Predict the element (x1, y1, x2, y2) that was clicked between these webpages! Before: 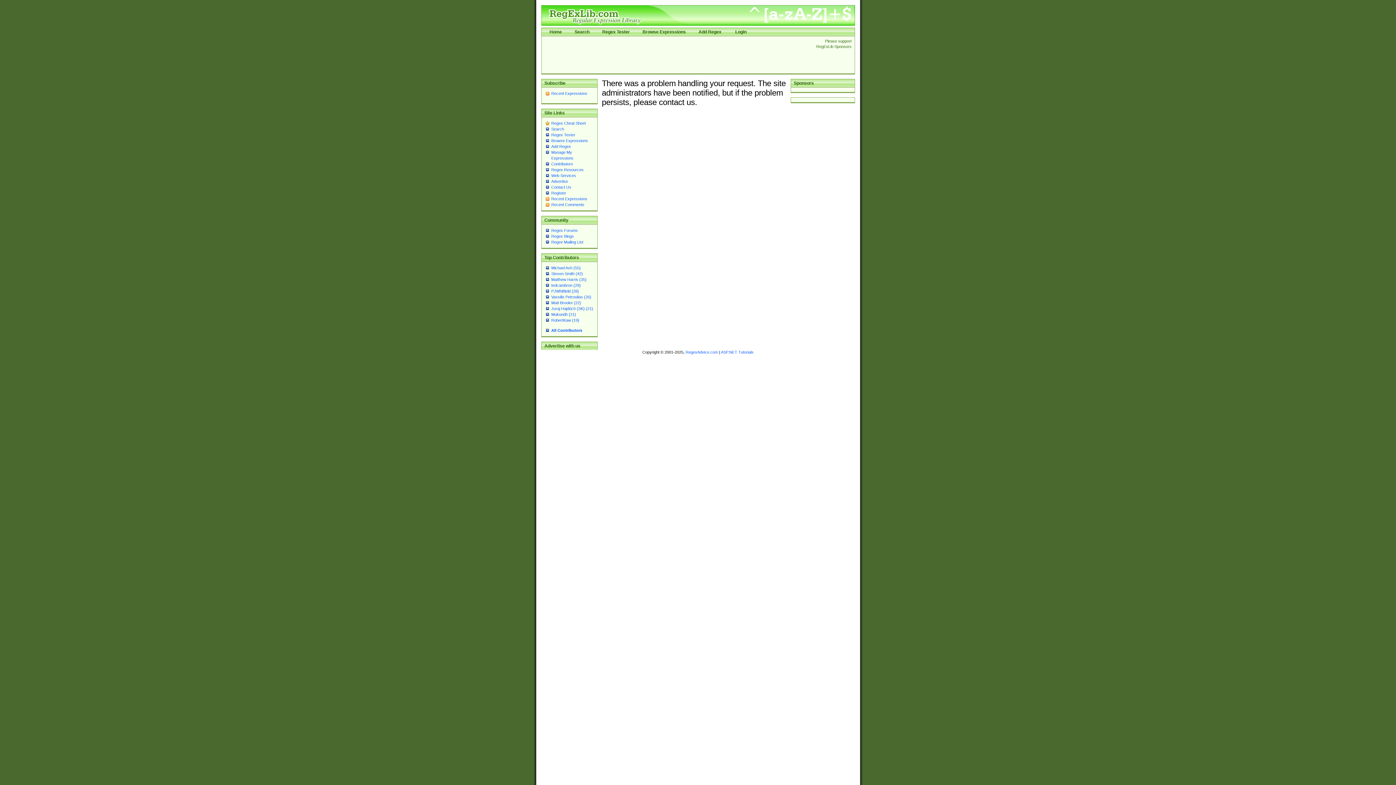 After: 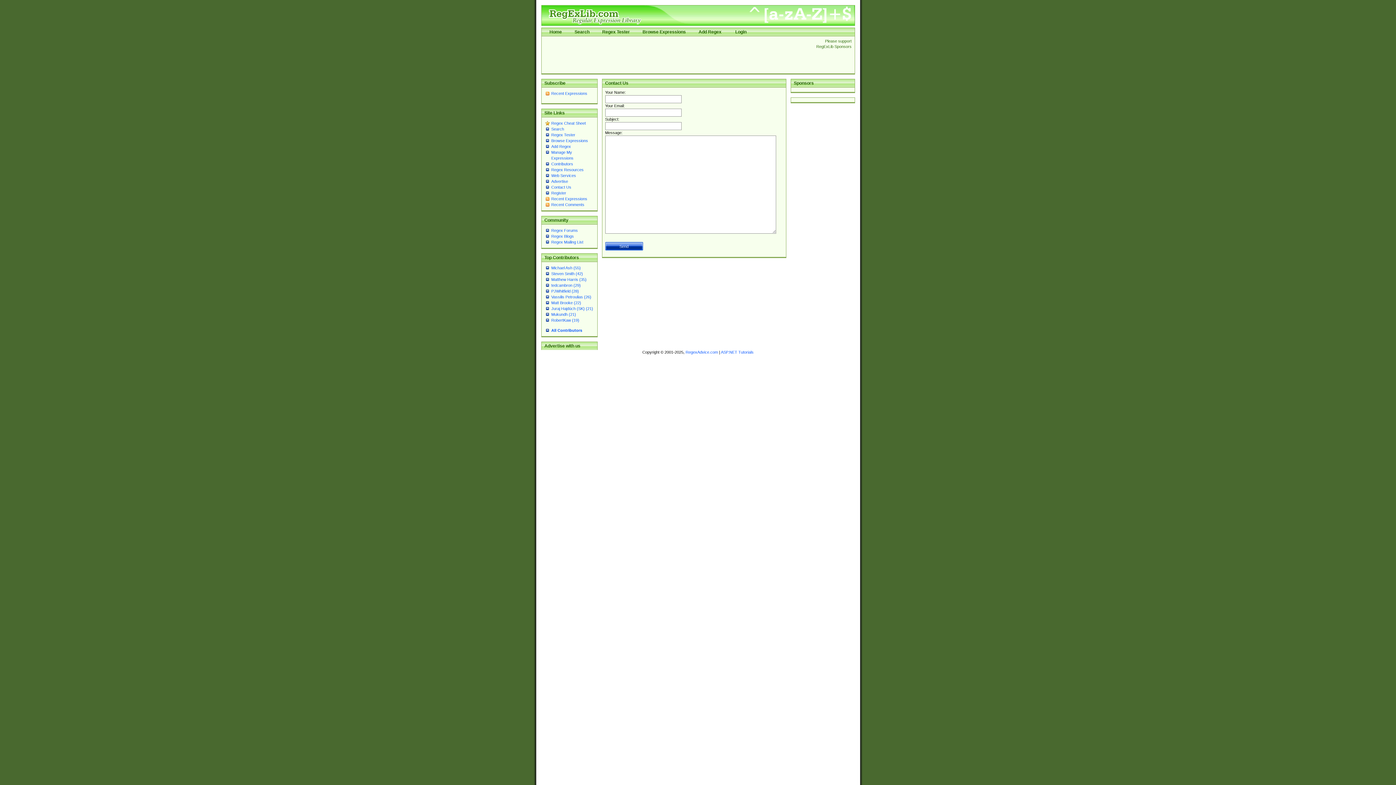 Action: bbox: (551, 185, 571, 189) label: Contact Us